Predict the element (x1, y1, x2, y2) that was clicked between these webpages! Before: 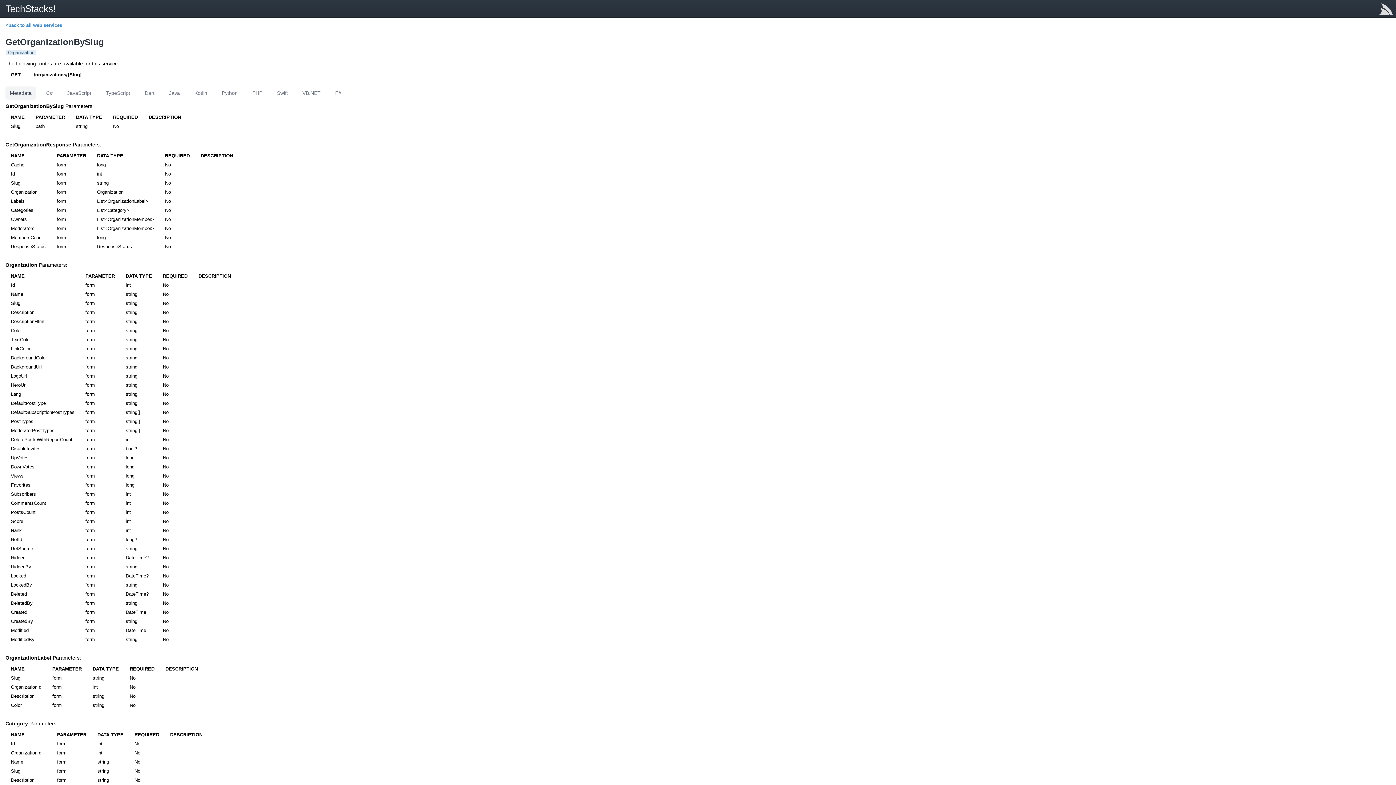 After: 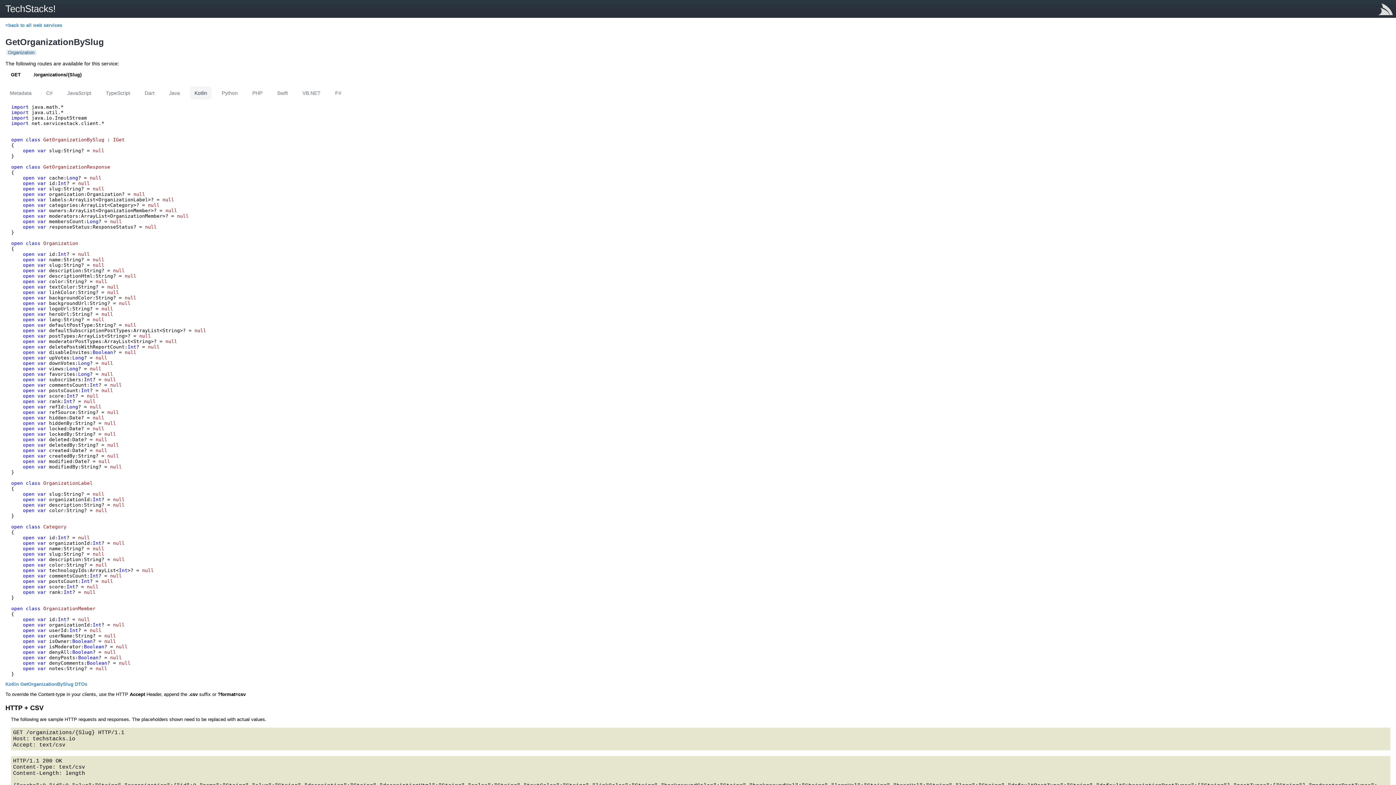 Action: label: Kotlin bbox: (190, 86, 211, 99)